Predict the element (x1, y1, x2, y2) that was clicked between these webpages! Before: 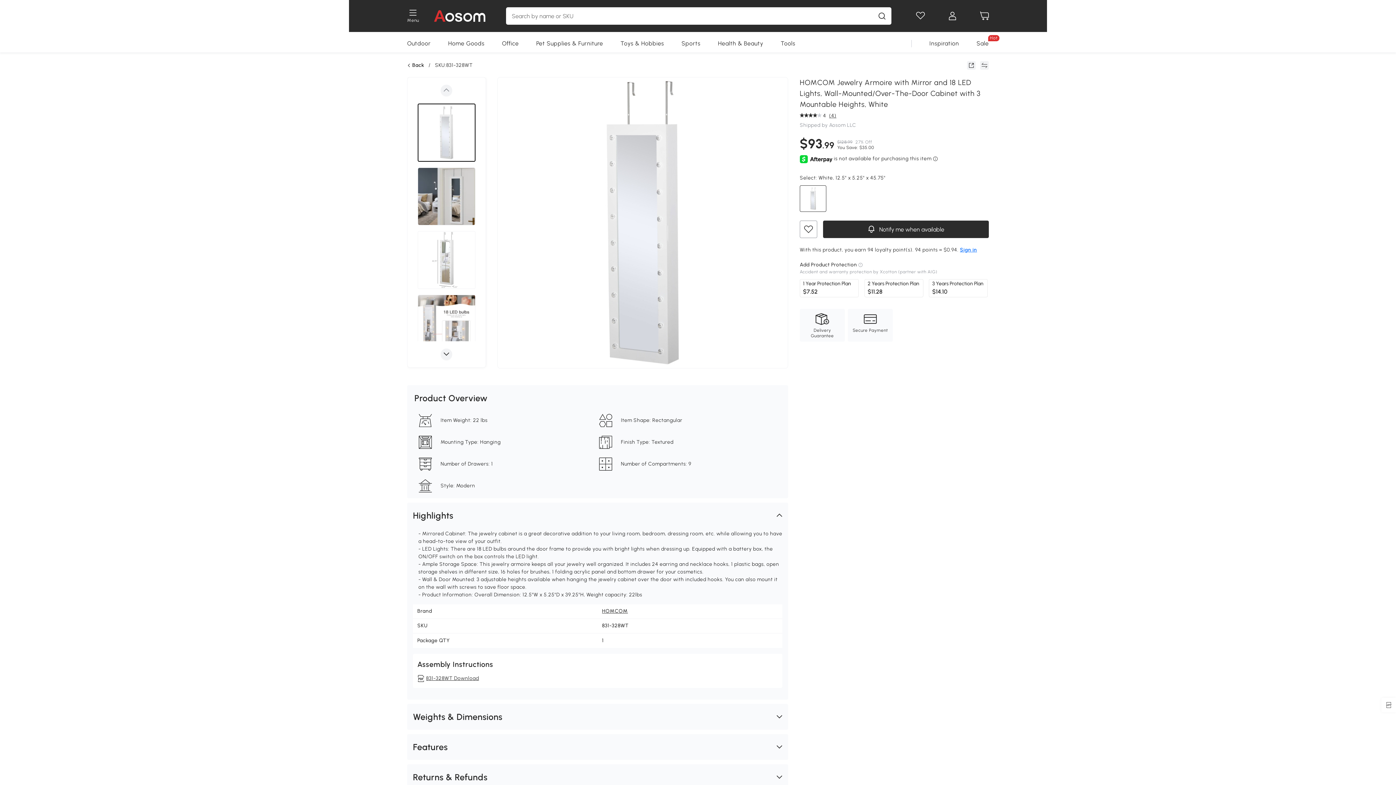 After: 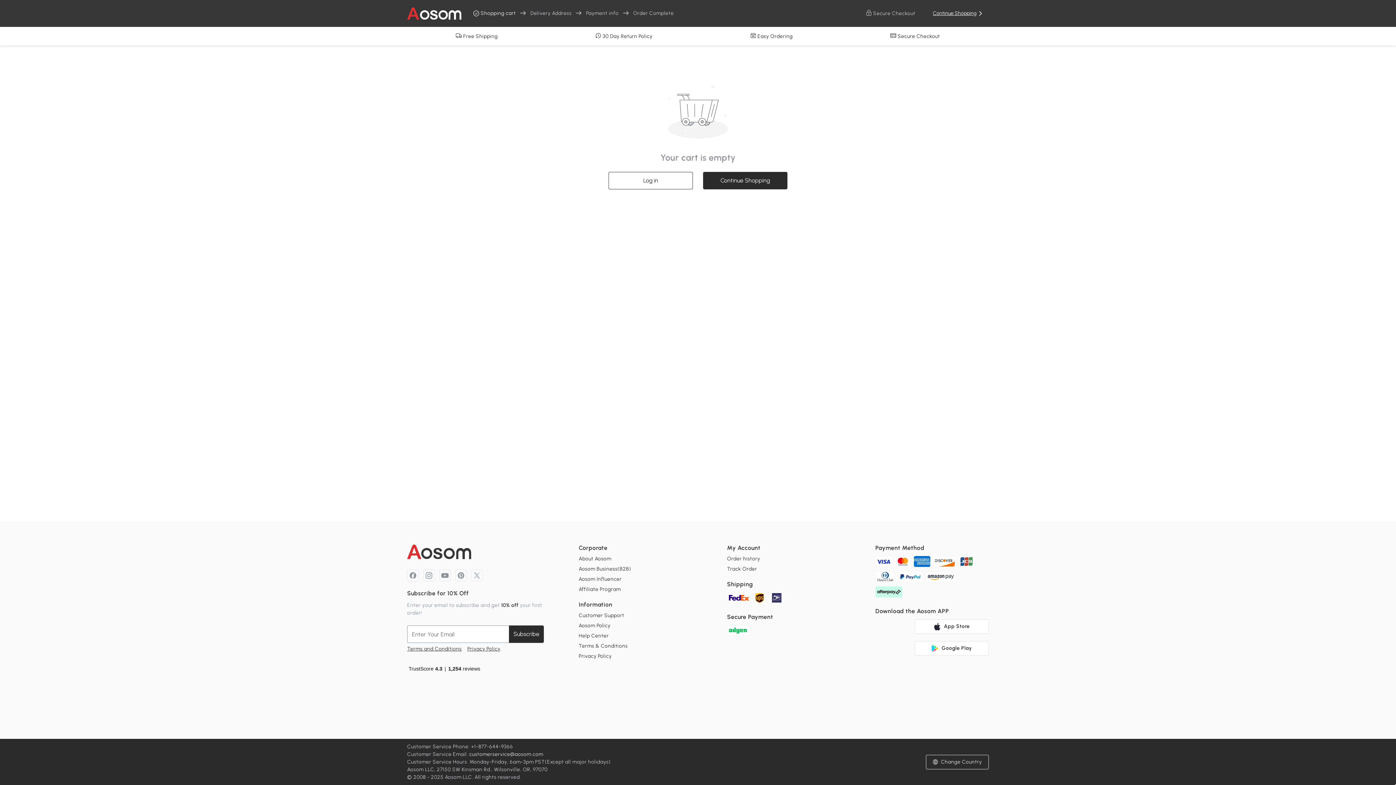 Action: bbox: (980, 11, 989, 20)